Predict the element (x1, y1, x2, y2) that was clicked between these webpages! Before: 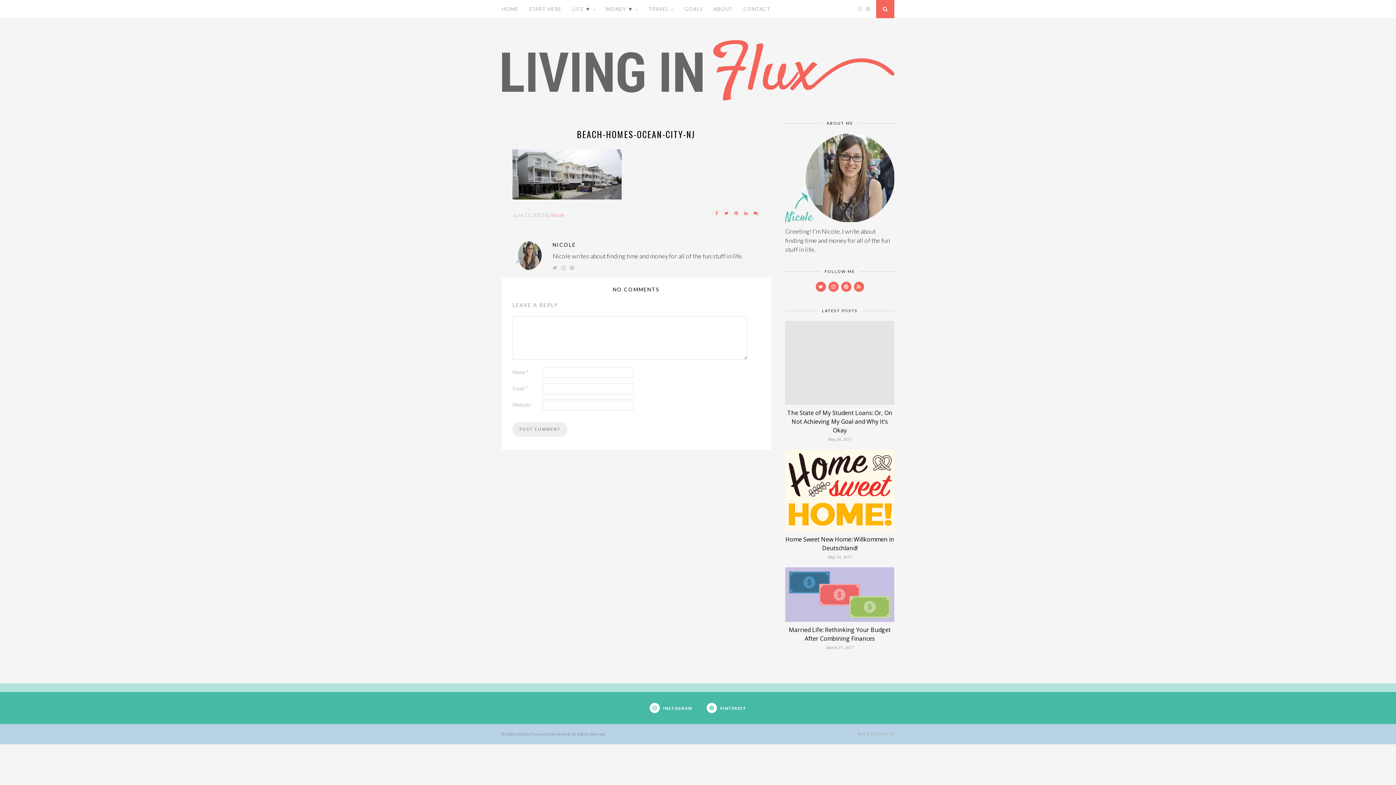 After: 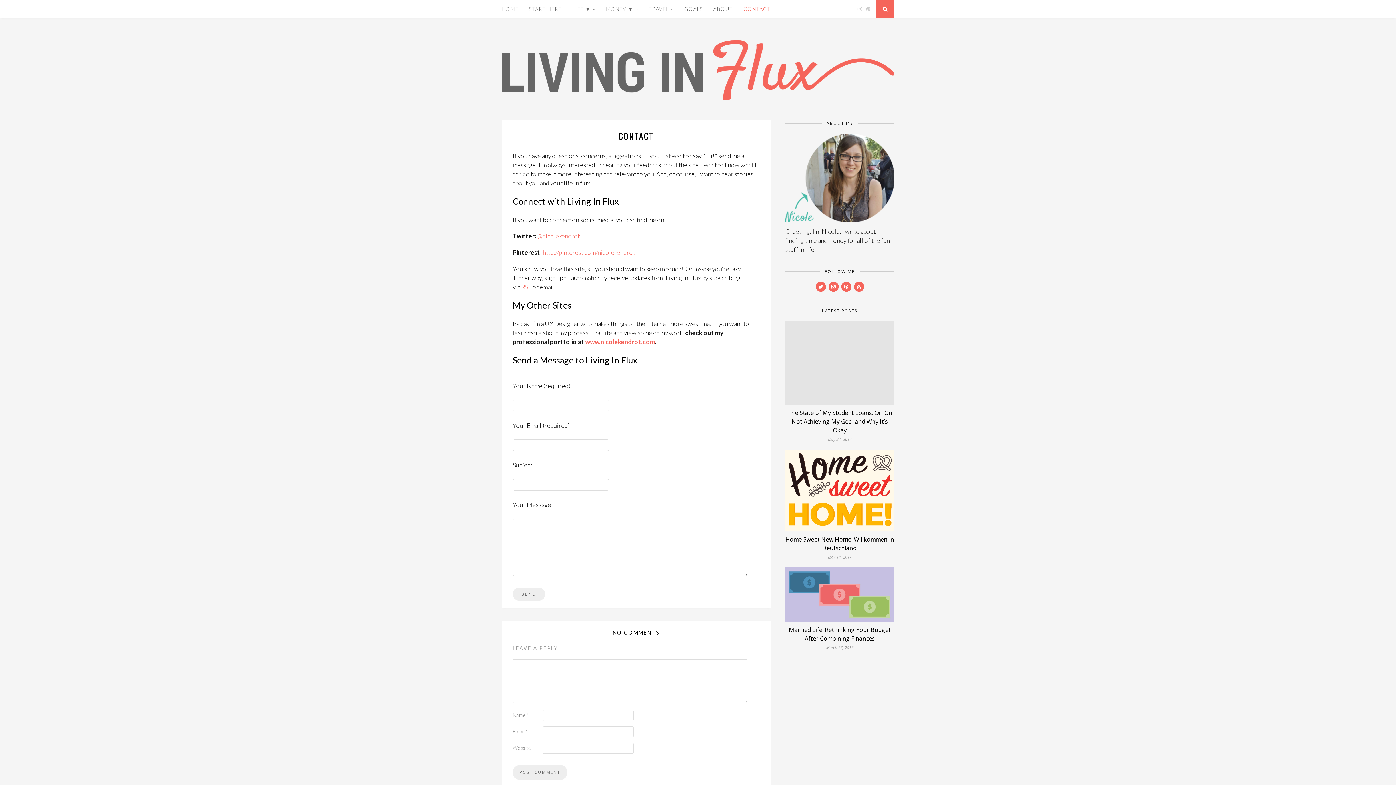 Action: bbox: (743, 0, 770, 18) label: CONTACT